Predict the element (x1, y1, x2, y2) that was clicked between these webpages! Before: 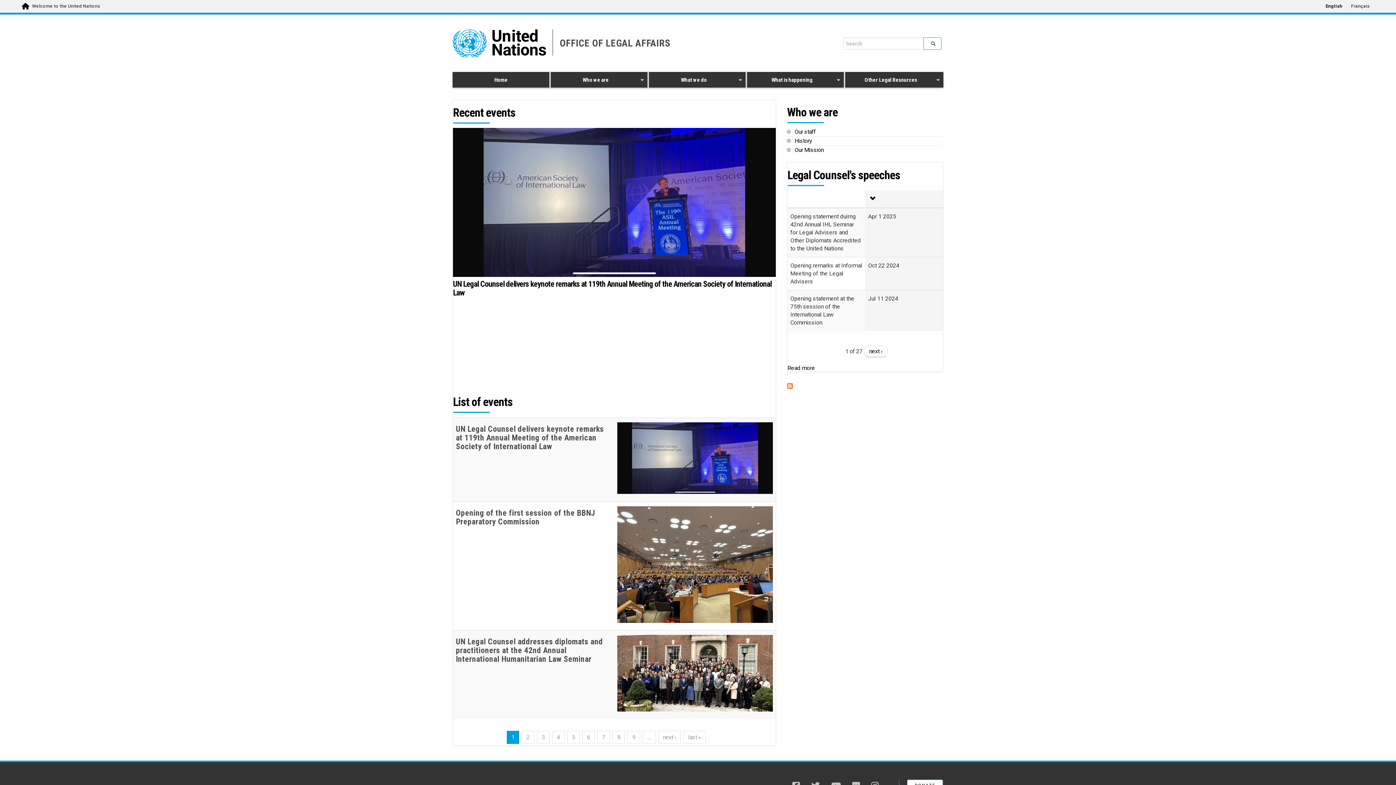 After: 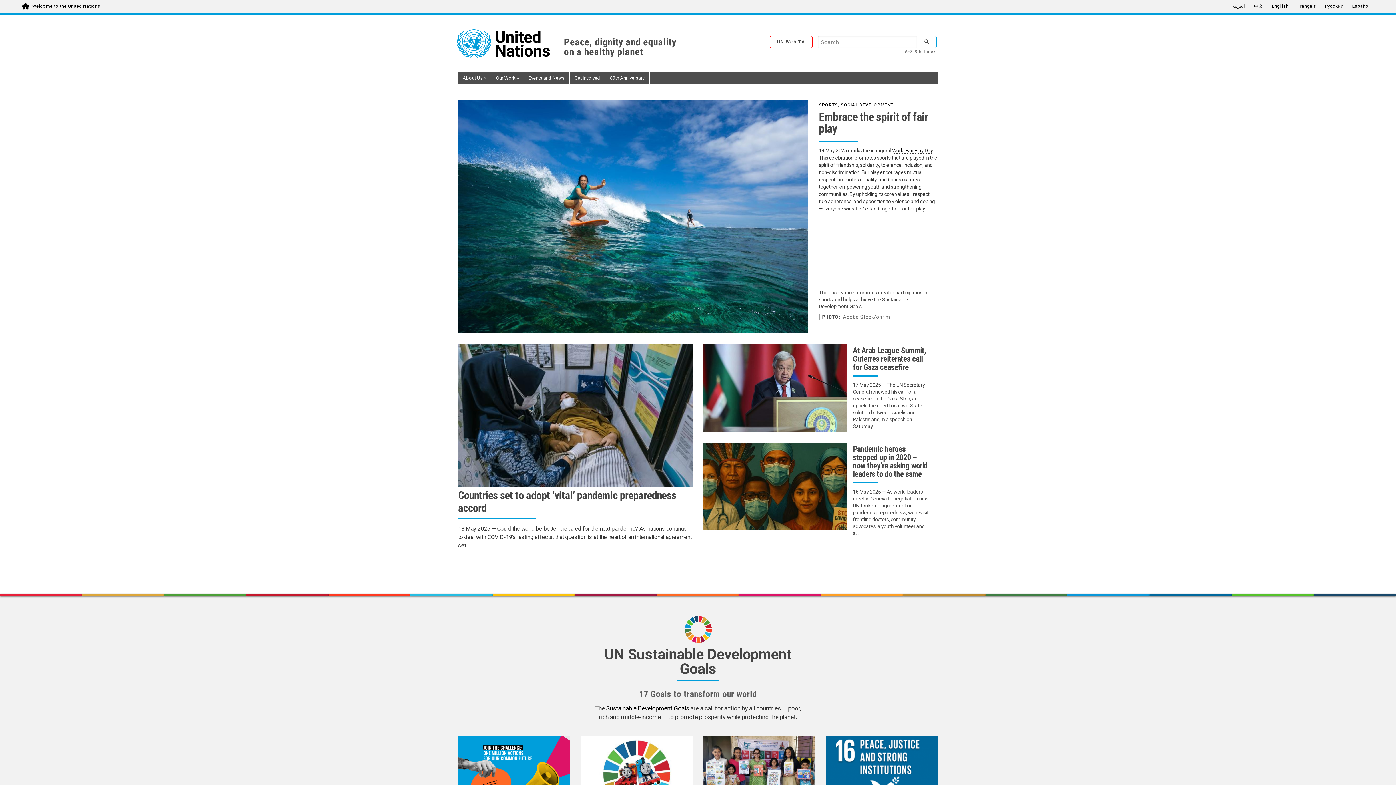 Action: bbox: (492, 29, 553, 55)